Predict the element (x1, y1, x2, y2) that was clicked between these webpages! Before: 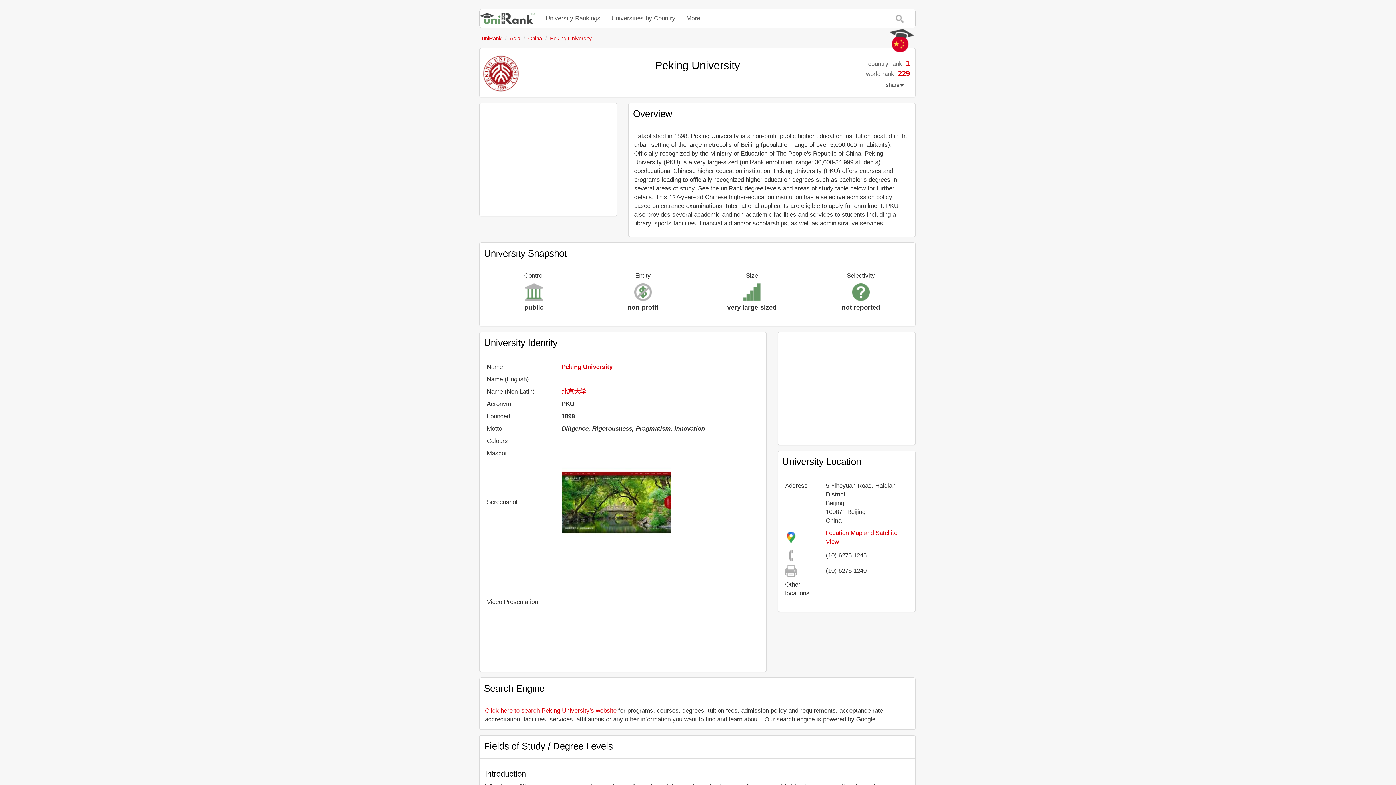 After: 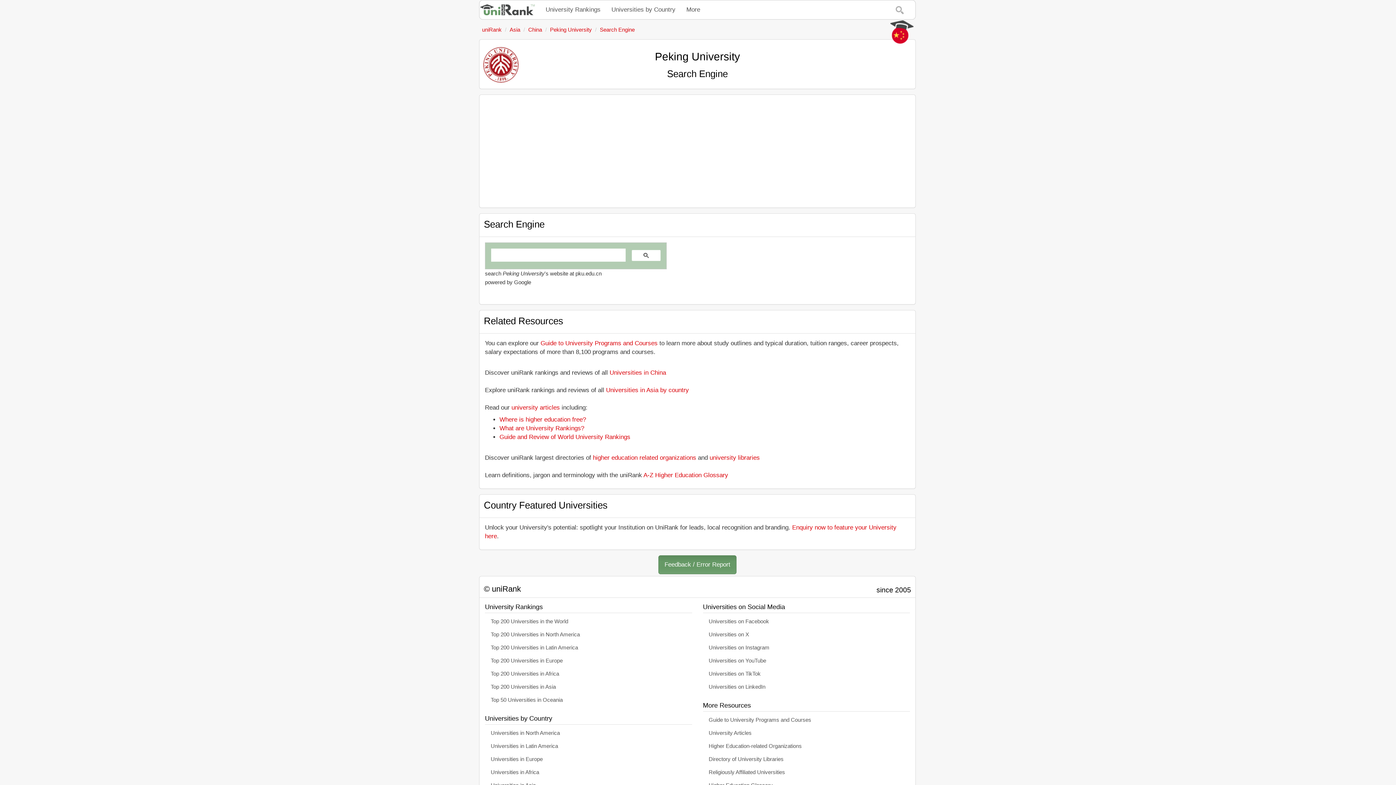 Action: label: Click here to search Peking University's website bbox: (485, 707, 616, 714)